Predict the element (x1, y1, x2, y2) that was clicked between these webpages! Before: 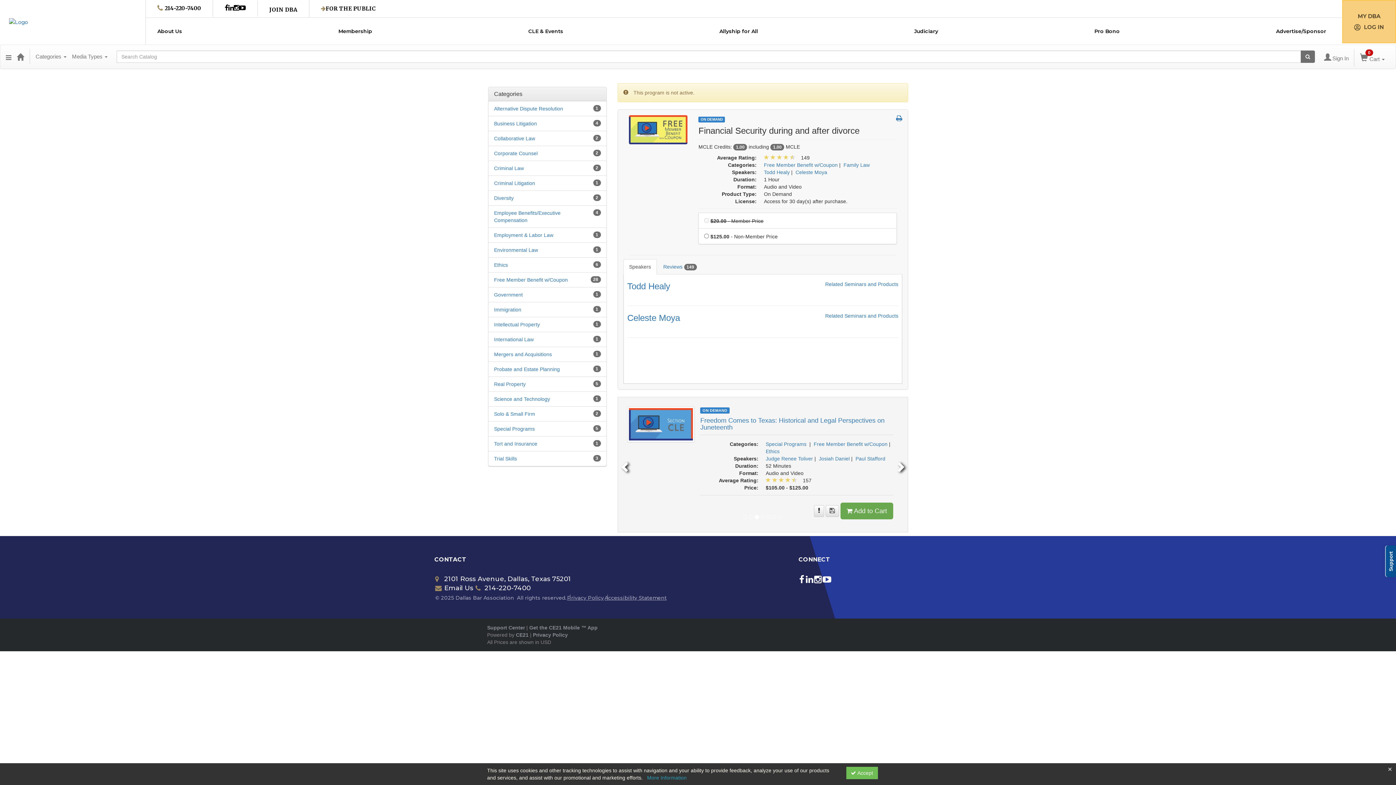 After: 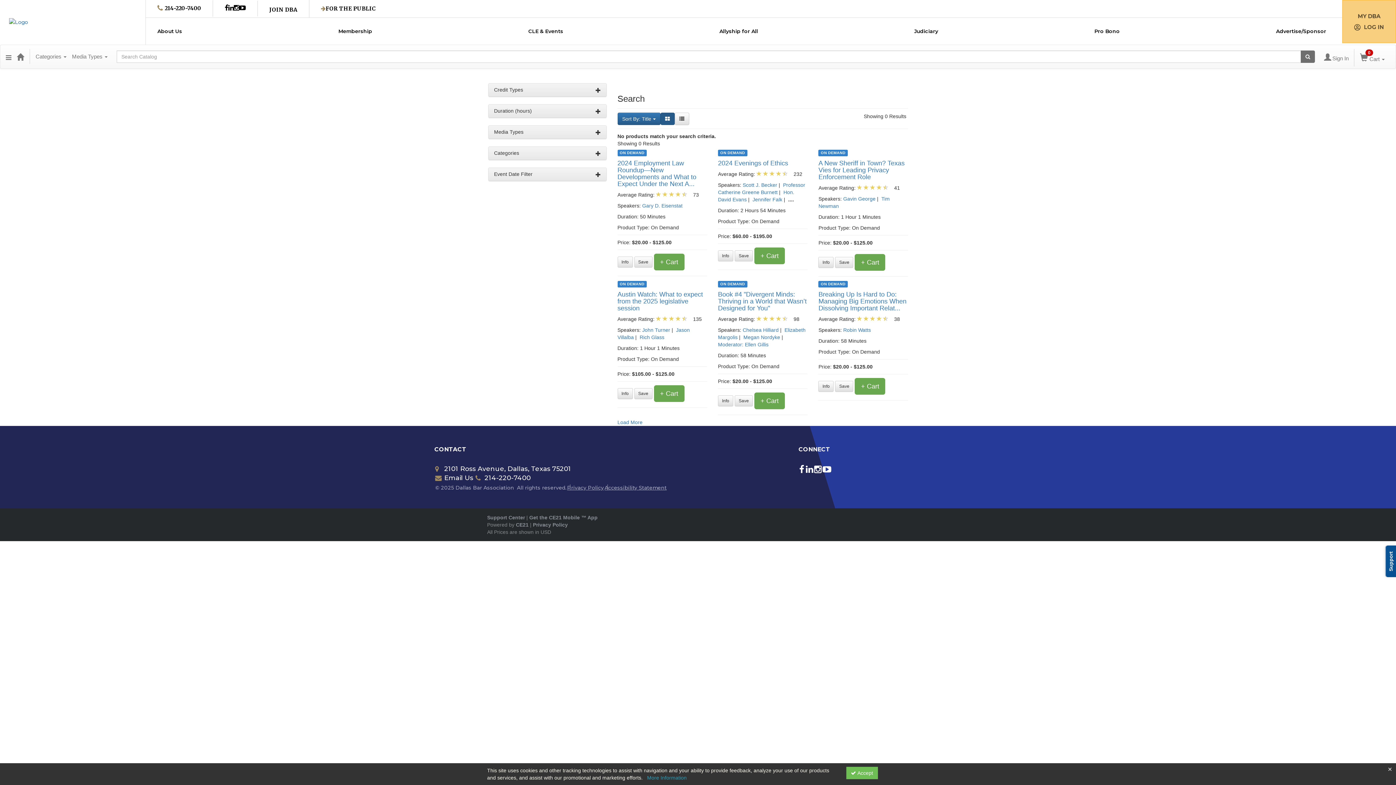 Action: label: View all products in Family Law bbox: (843, 162, 869, 167)